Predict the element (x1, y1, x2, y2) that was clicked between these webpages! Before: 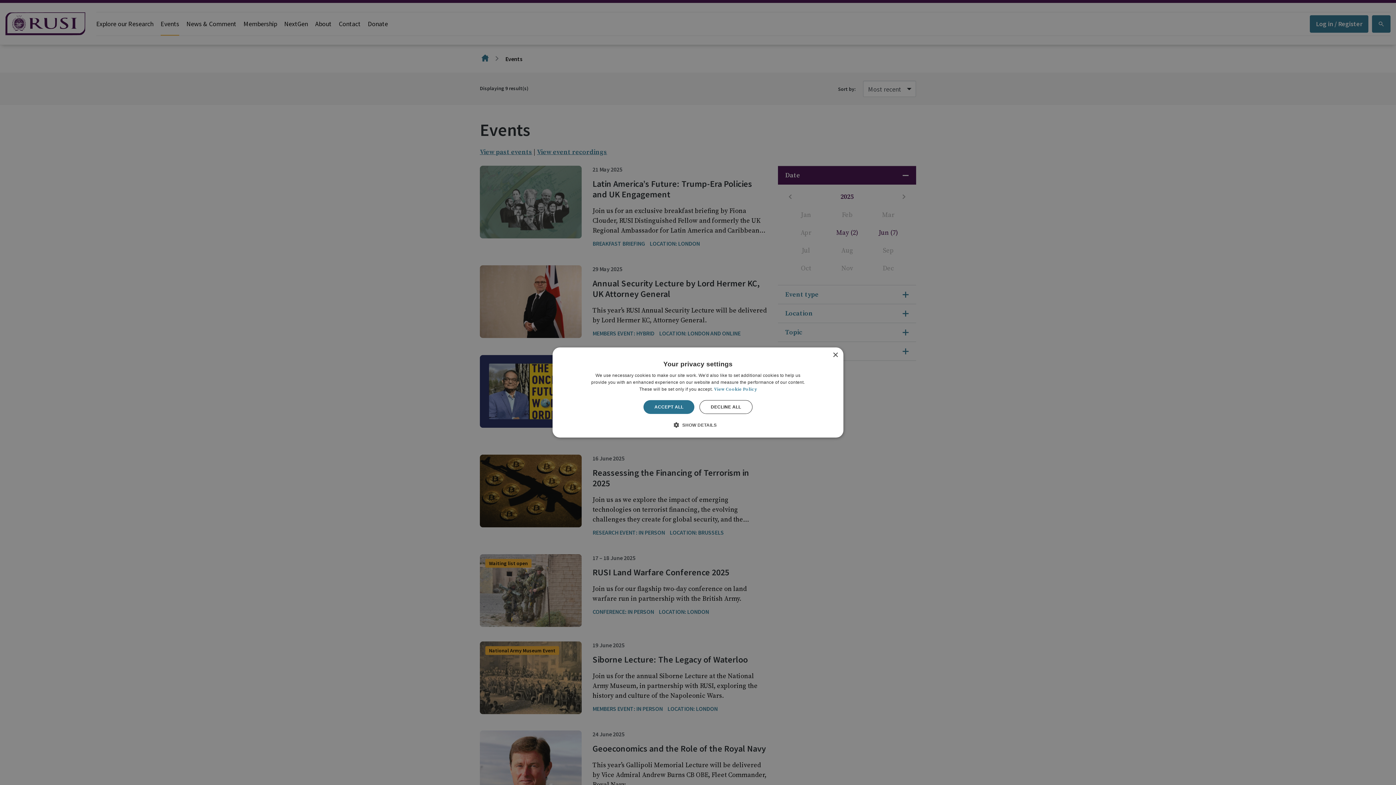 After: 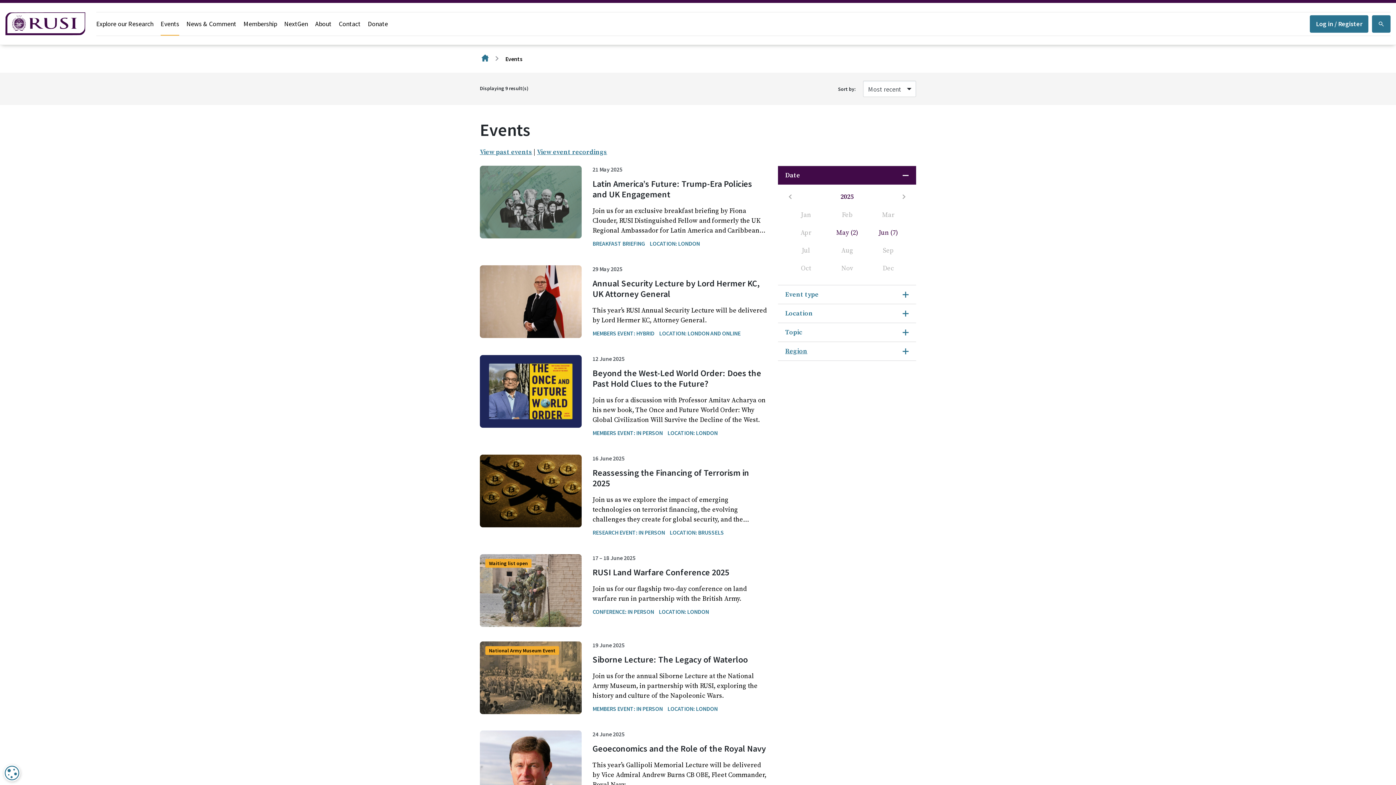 Action: label: Close bbox: (832, 352, 838, 358)